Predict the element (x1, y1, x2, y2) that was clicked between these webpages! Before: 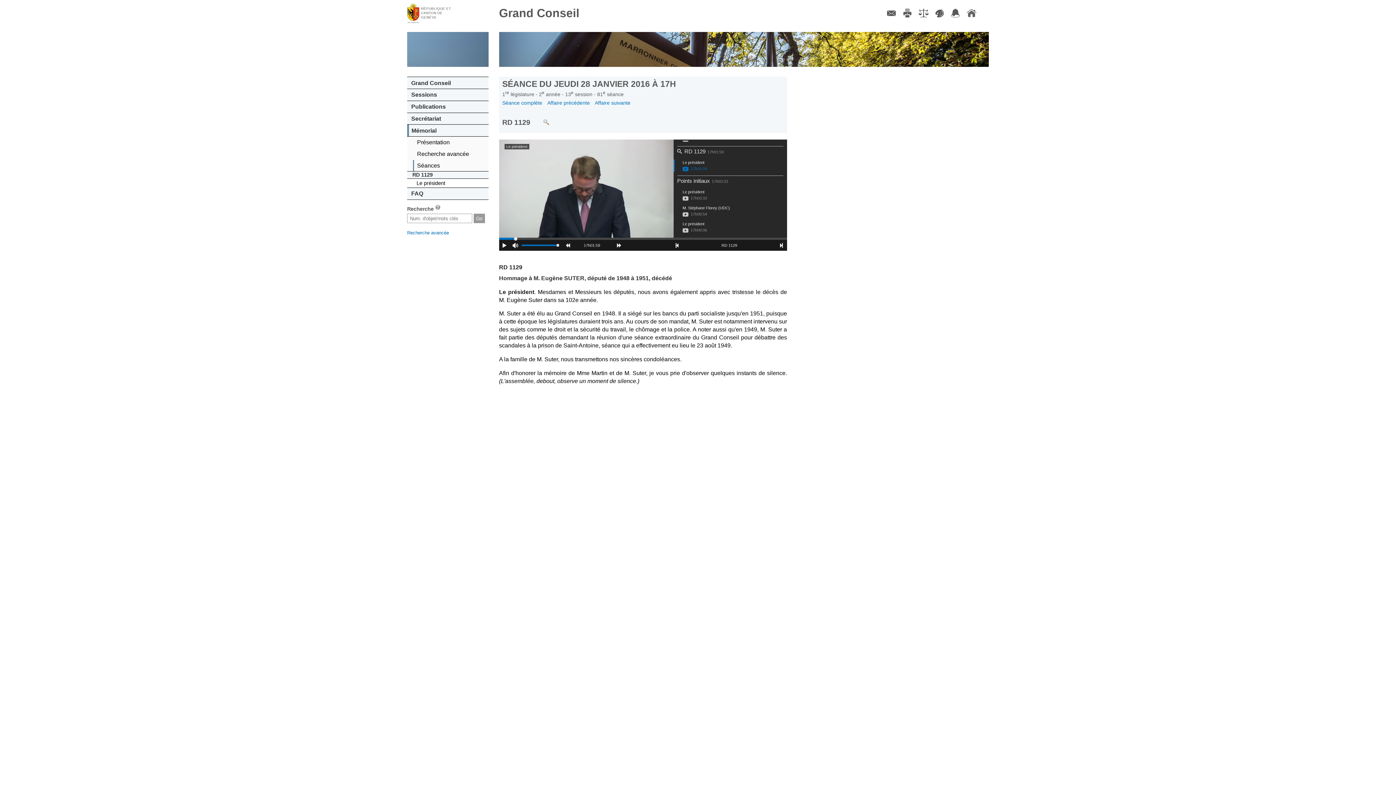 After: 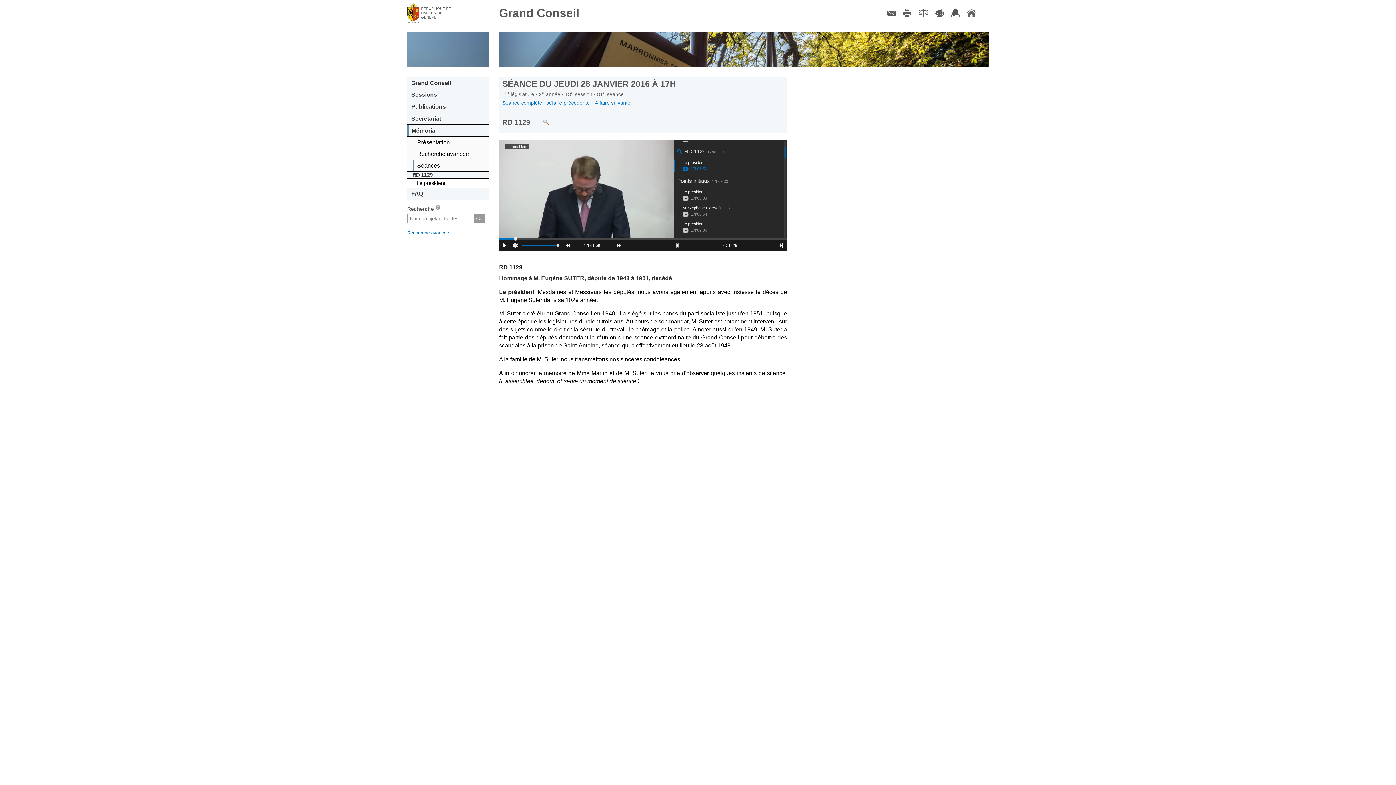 Action: bbox: (677, 216, 684, 223)